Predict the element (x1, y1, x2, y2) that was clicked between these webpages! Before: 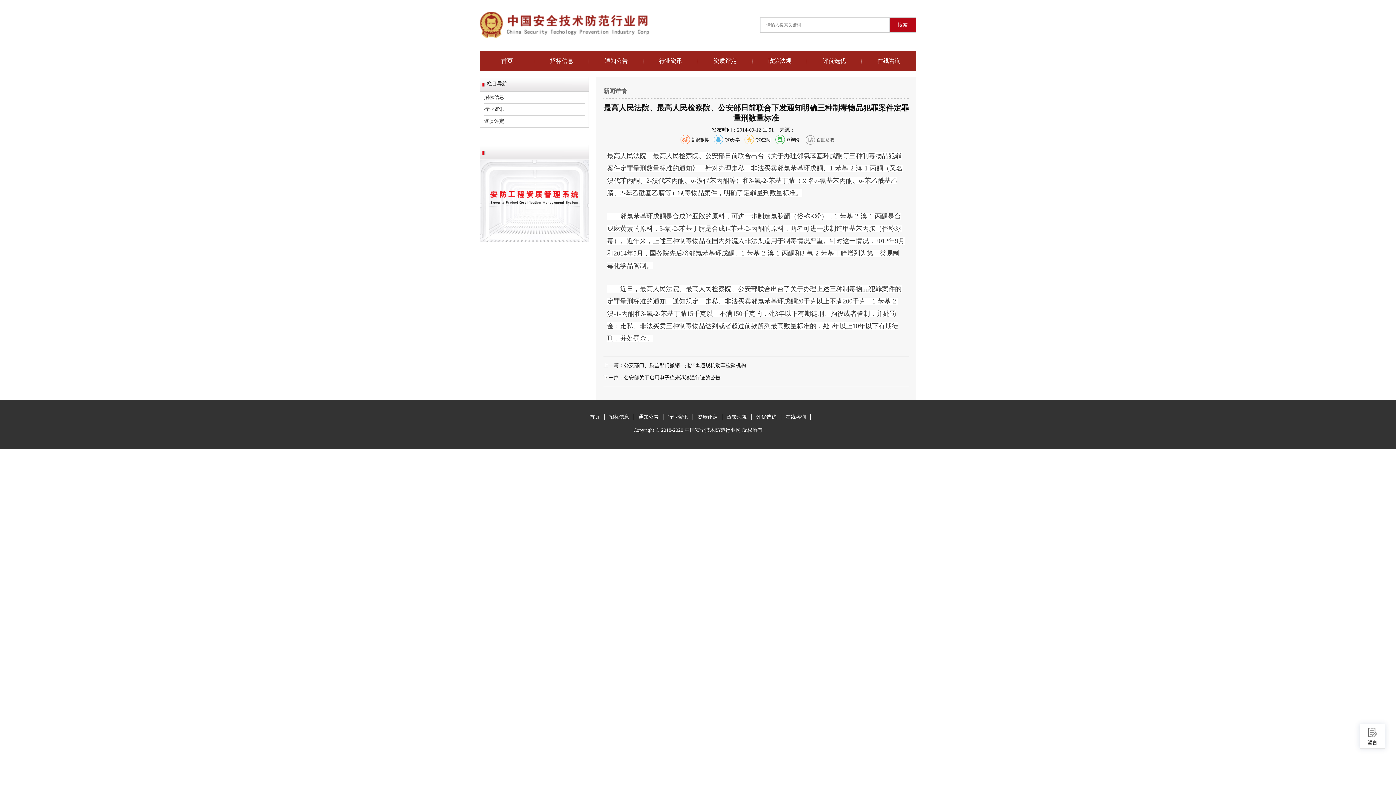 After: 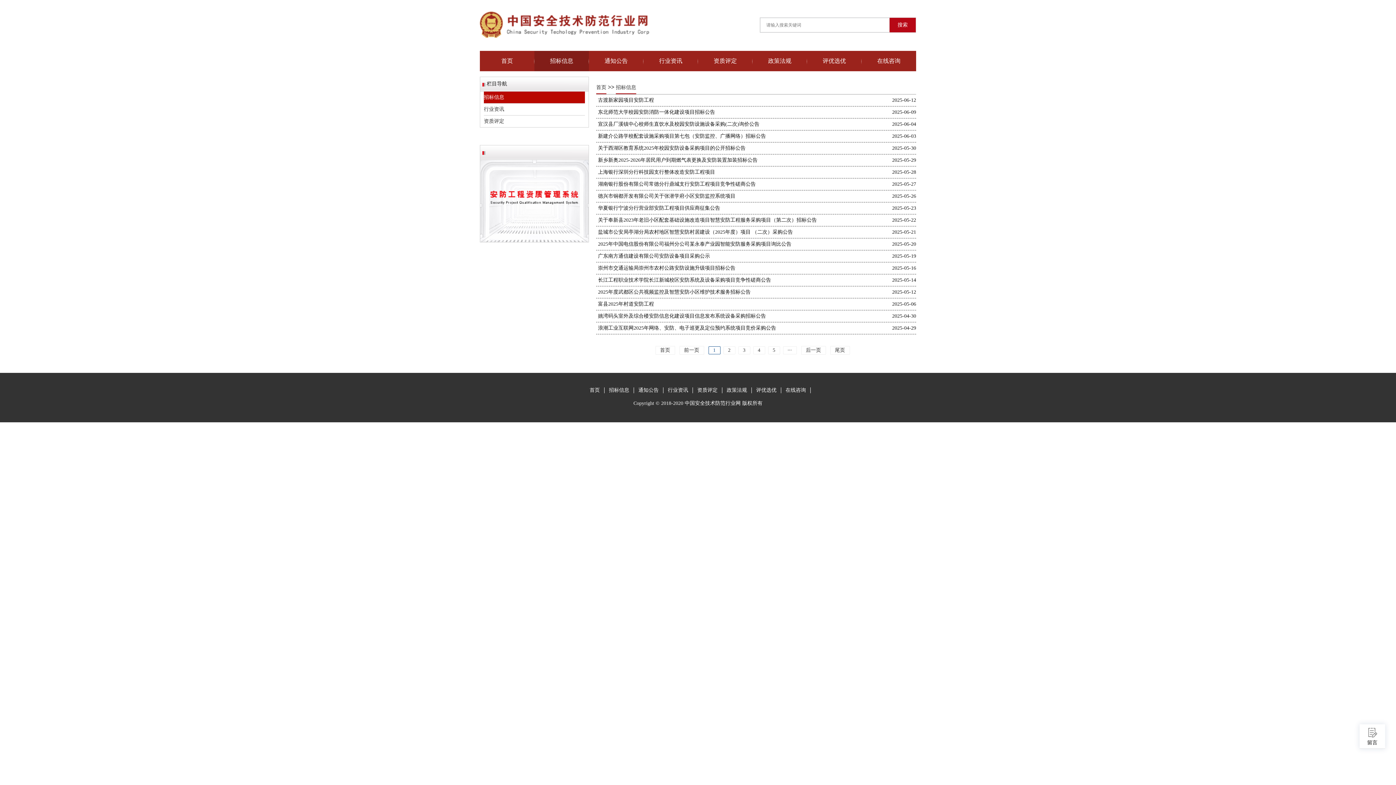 Action: label: 招标信息 bbox: (534, 50, 589, 71)